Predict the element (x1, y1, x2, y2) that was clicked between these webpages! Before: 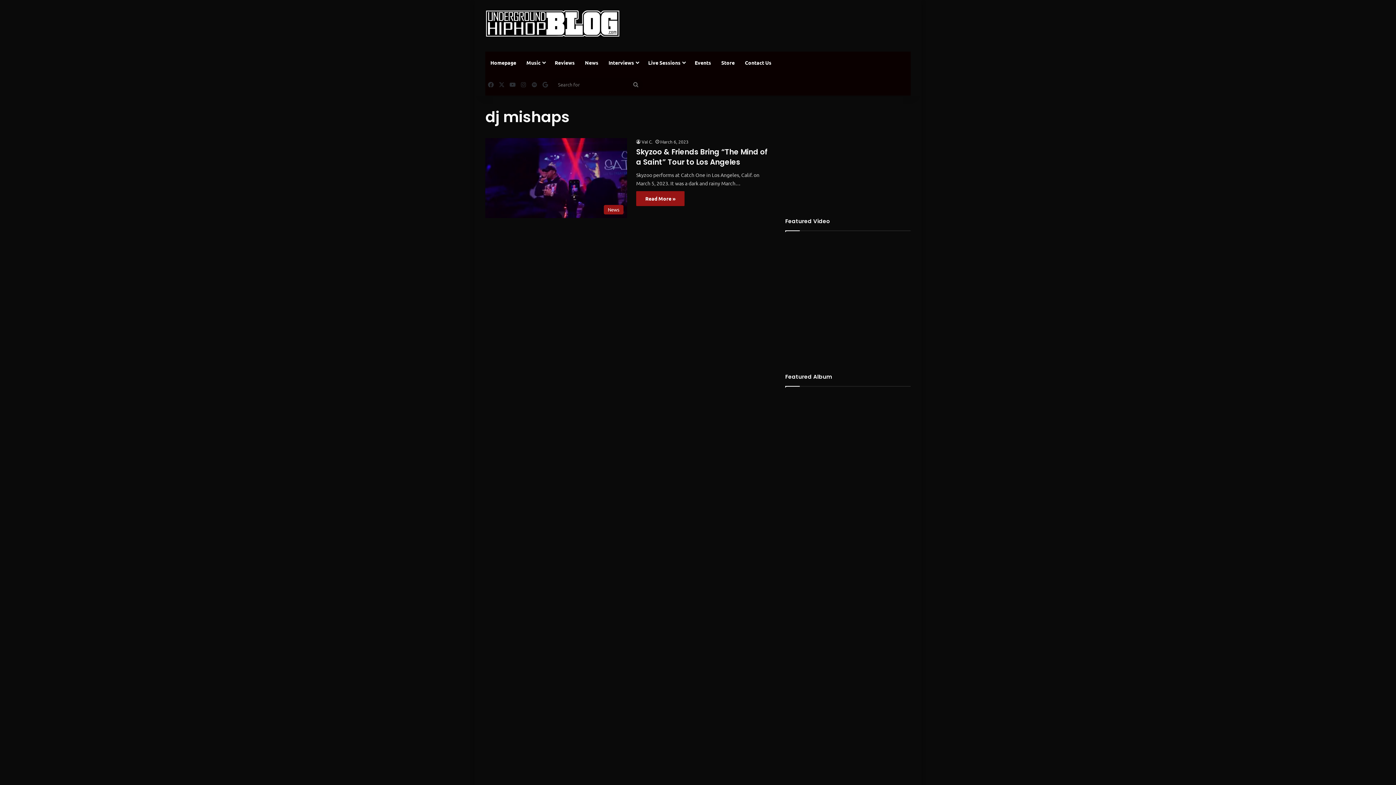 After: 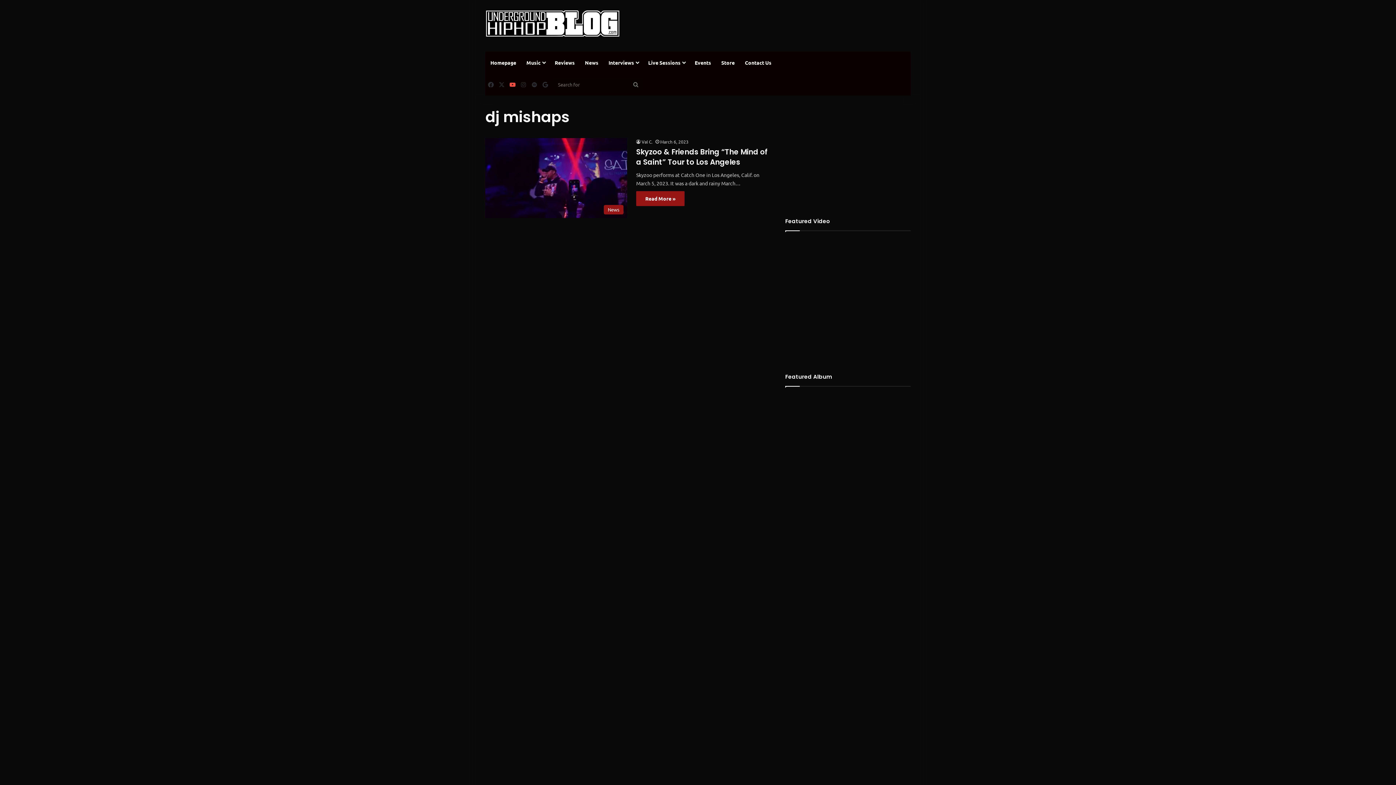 Action: bbox: (507, 73, 518, 95) label: YouTube